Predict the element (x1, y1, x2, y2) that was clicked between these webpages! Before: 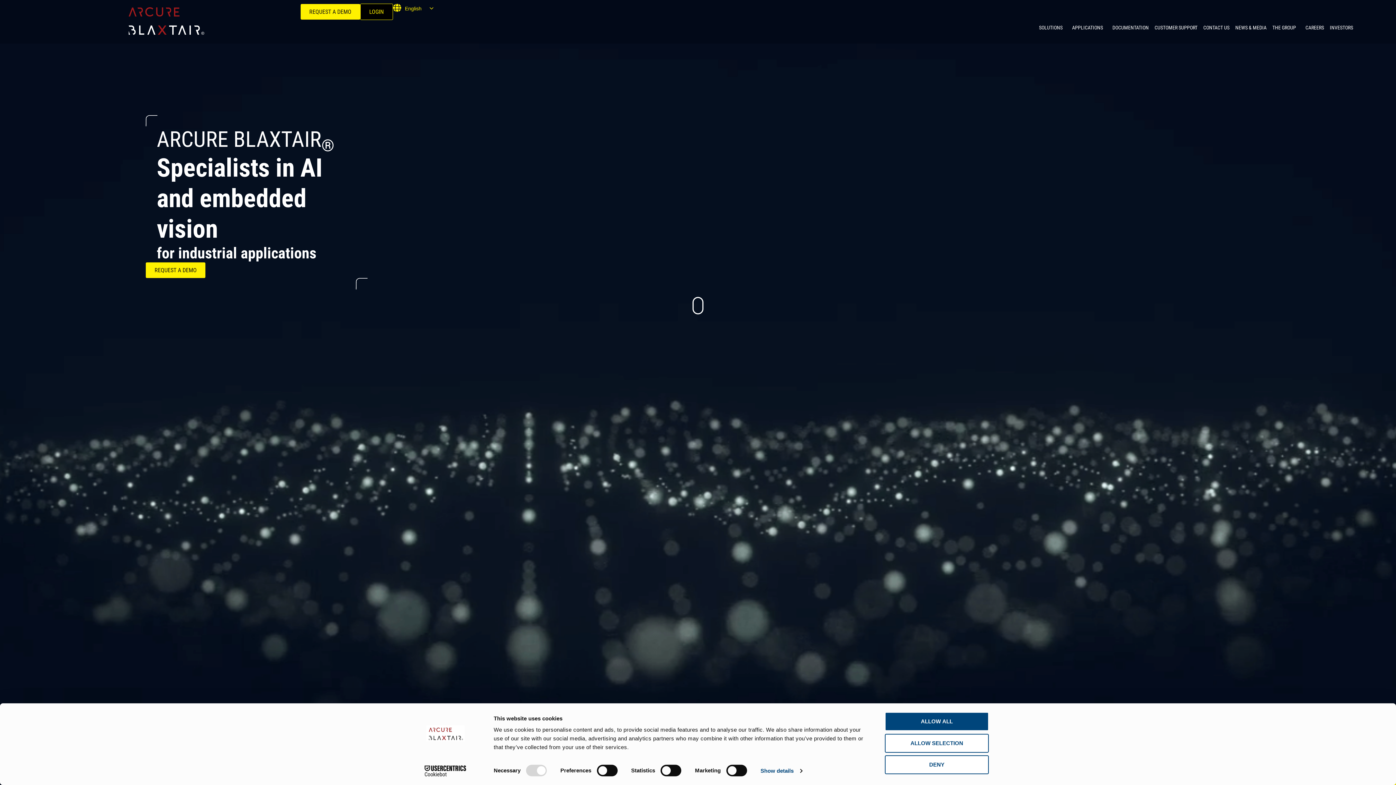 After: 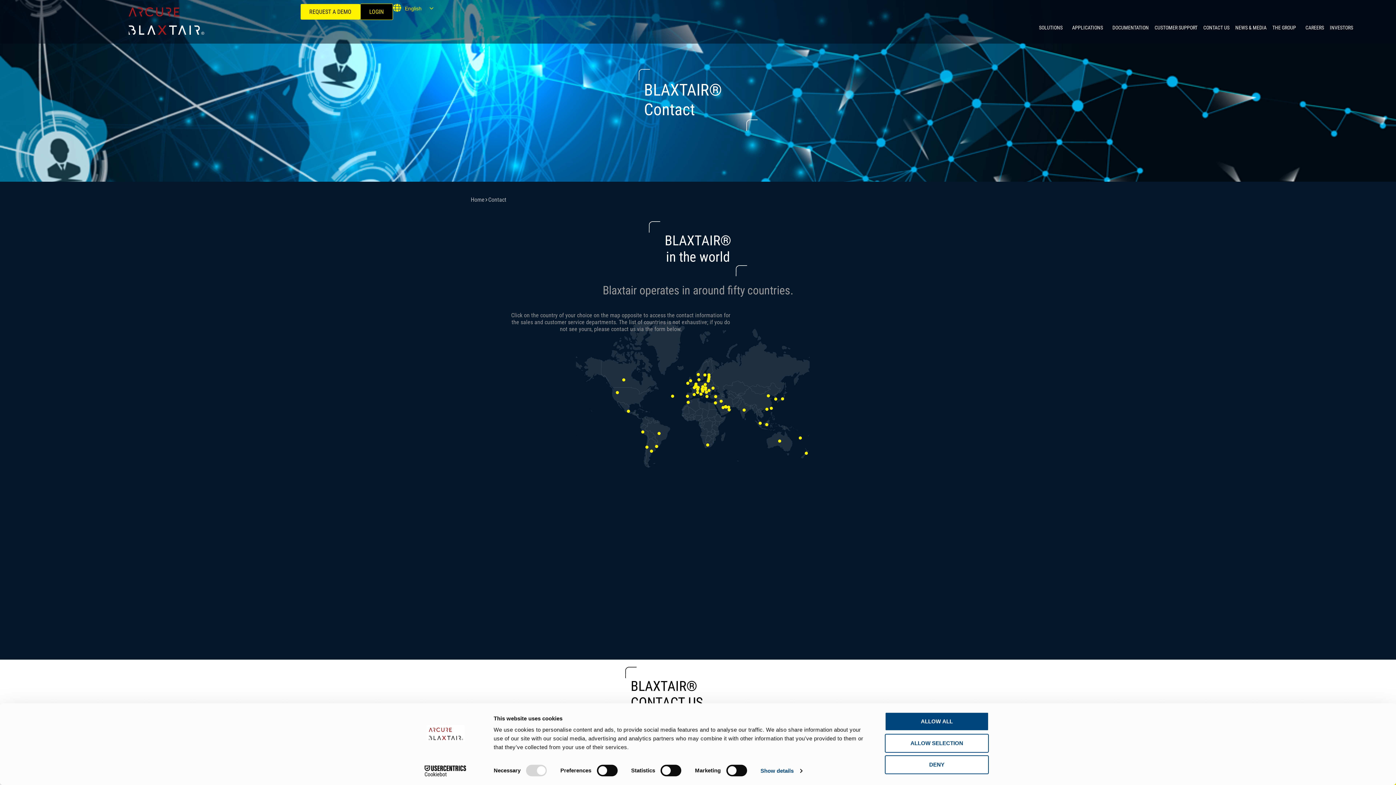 Action: bbox: (300, 4, 360, 19) label: REQUEST A DEMO